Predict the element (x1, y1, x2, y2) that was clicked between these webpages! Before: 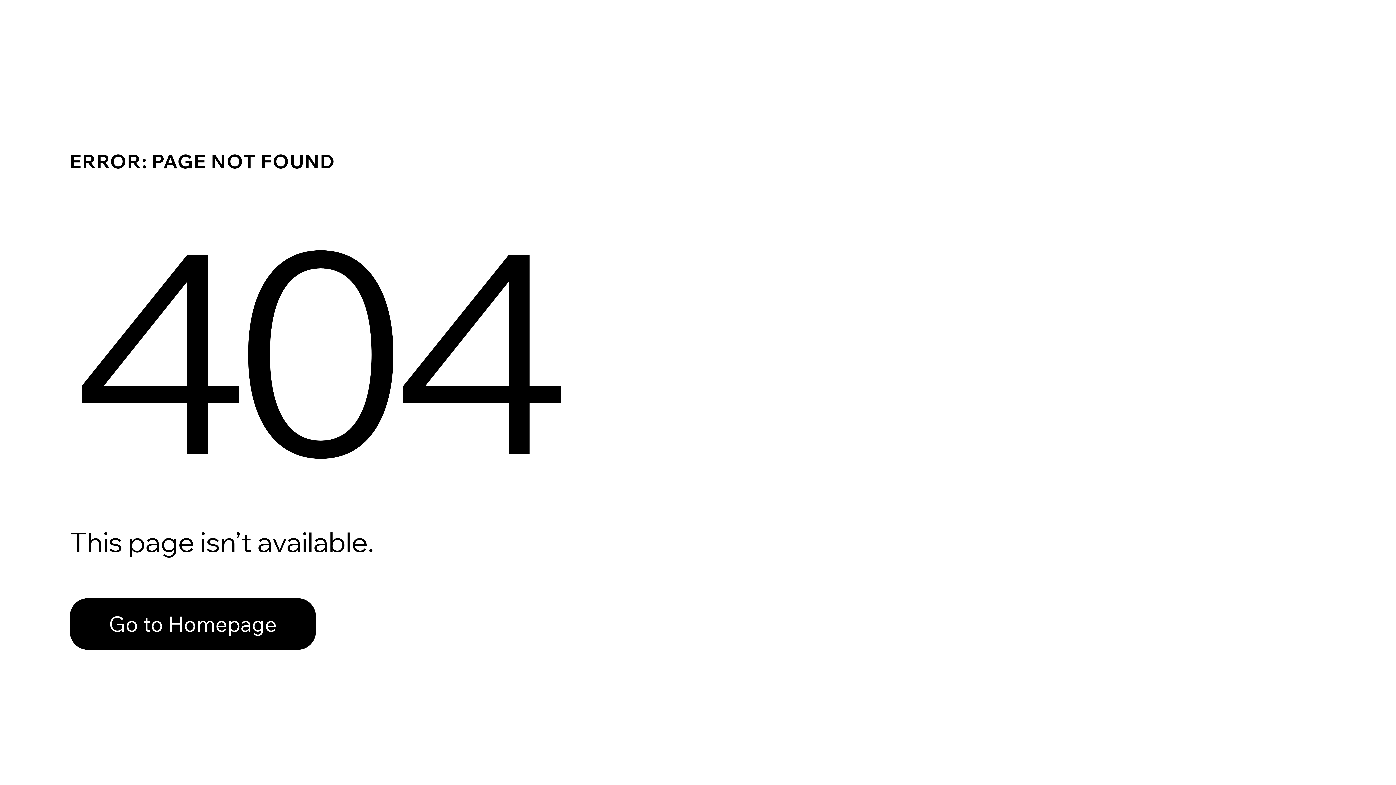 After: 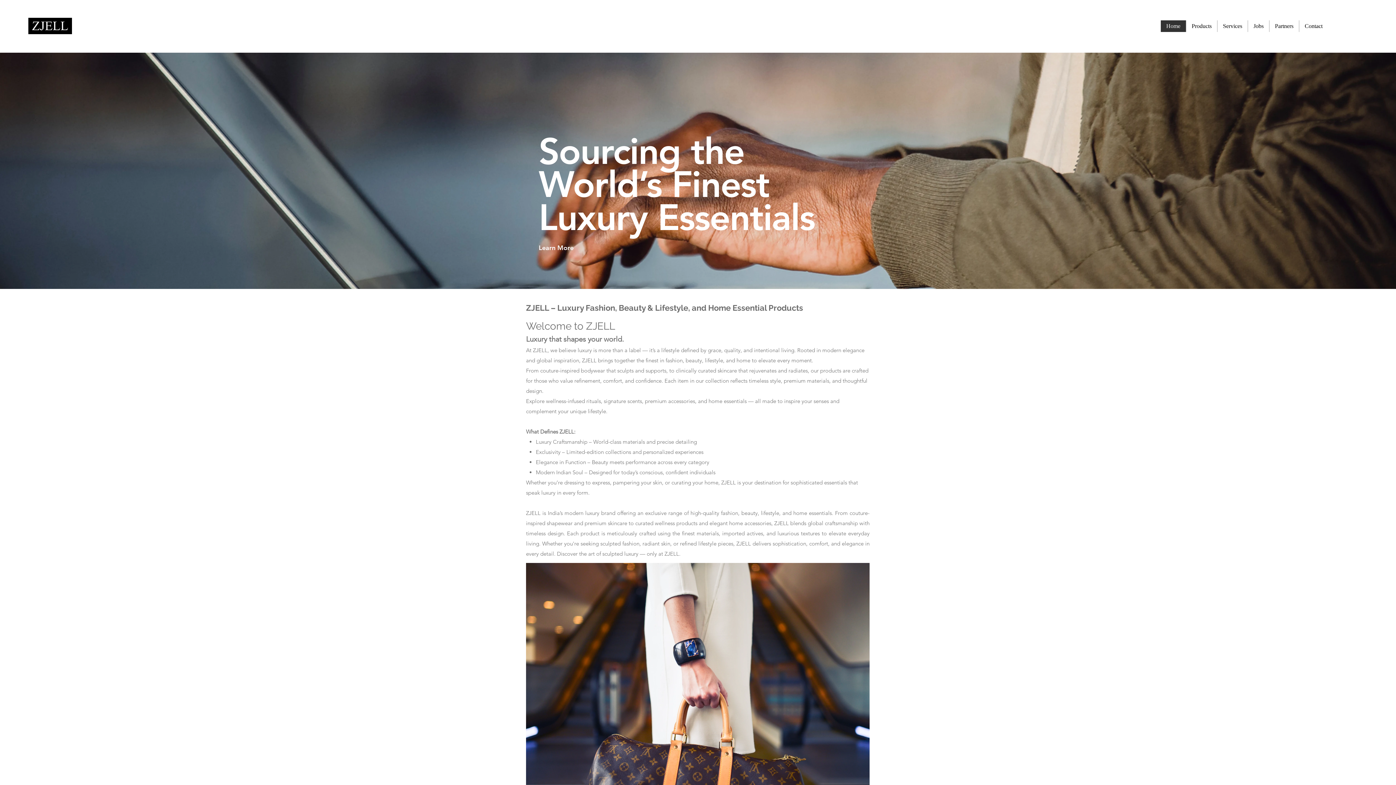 Action: bbox: (69, 598, 316, 650) label: Go to Homepage